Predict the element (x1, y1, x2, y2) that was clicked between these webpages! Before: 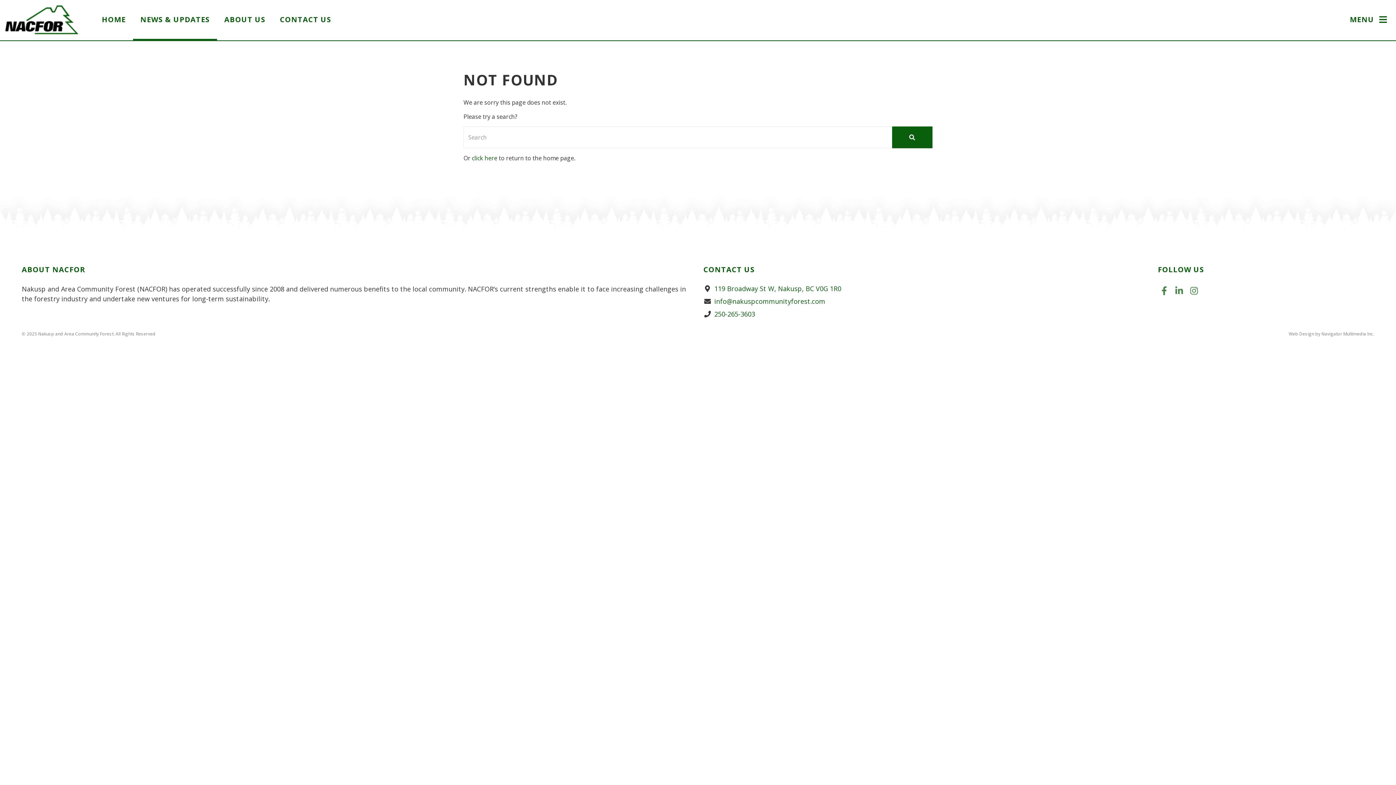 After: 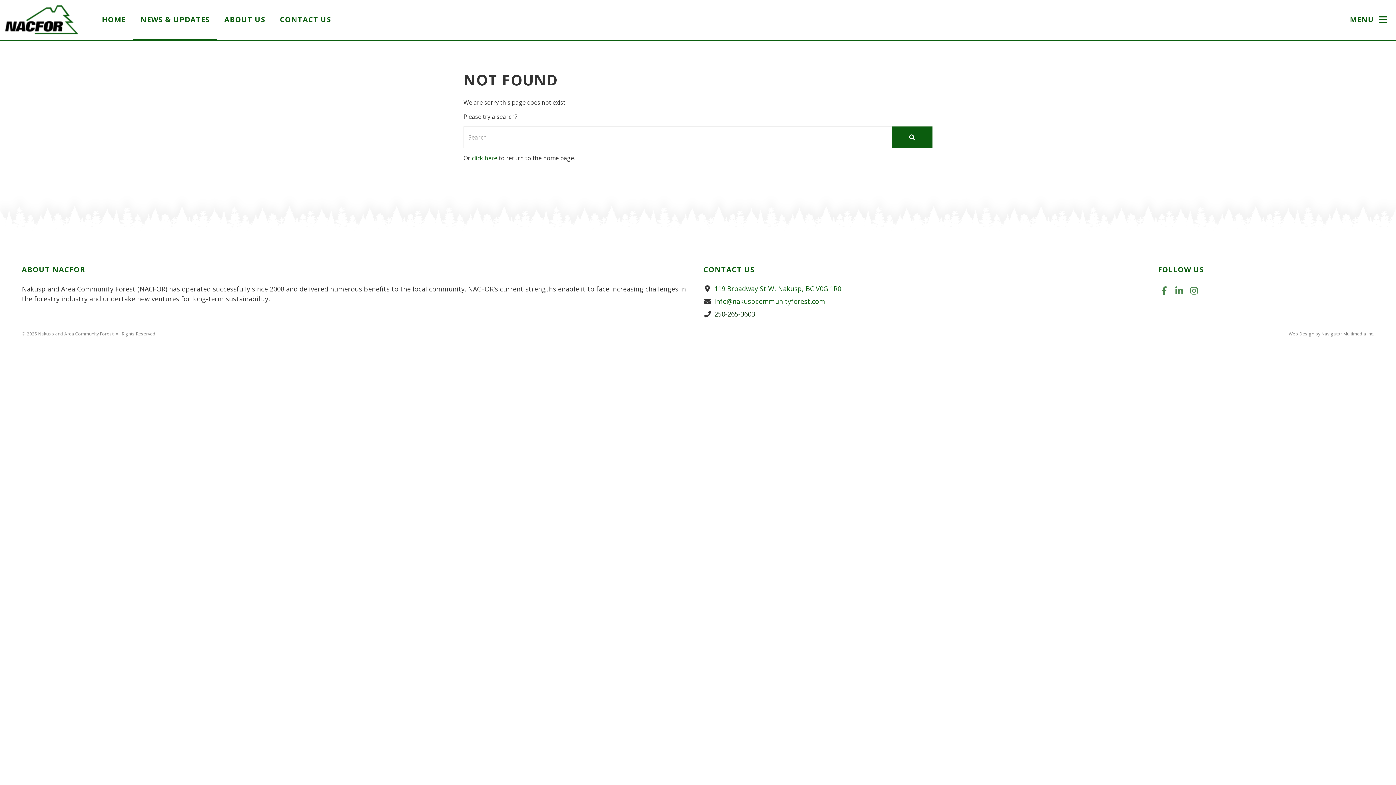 Action: label: 250-265-3603 bbox: (714, 309, 755, 318)